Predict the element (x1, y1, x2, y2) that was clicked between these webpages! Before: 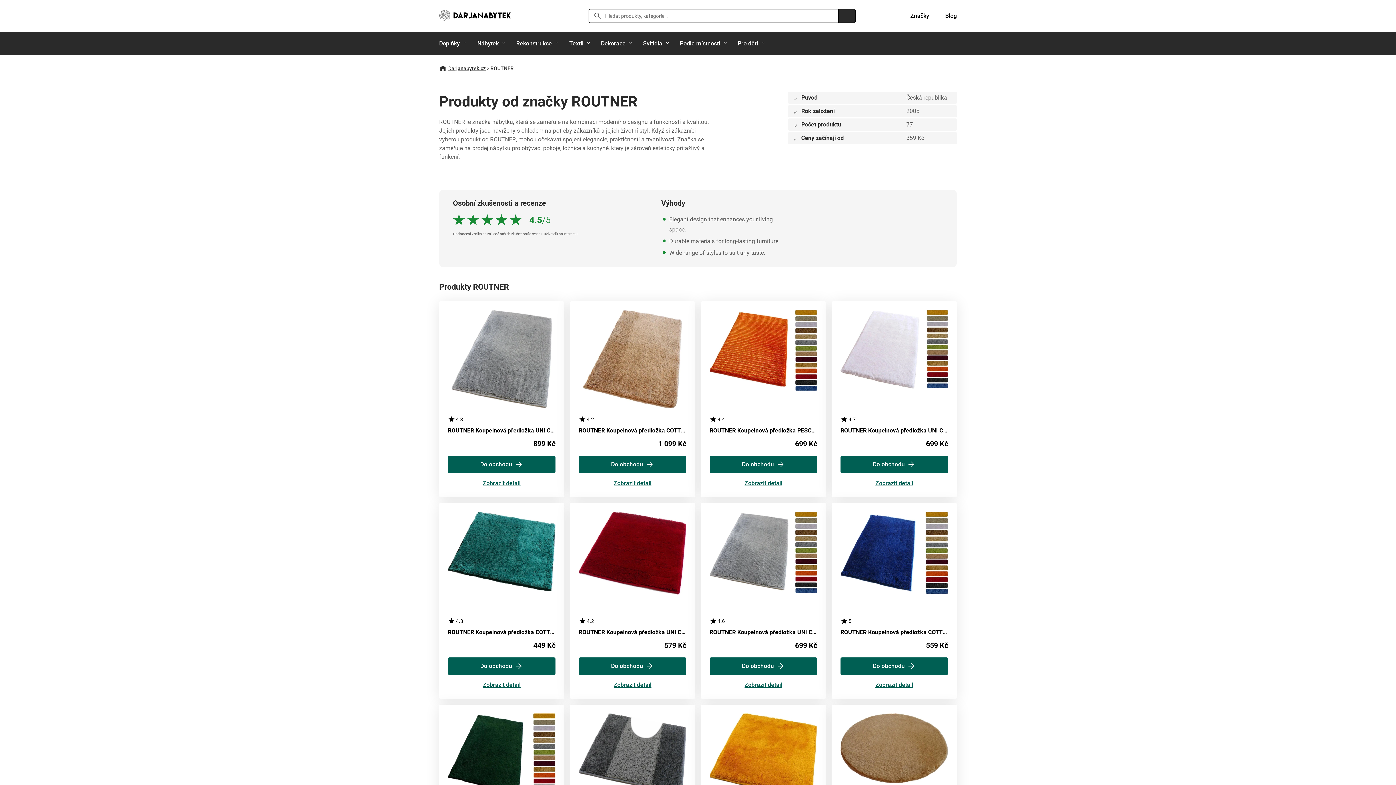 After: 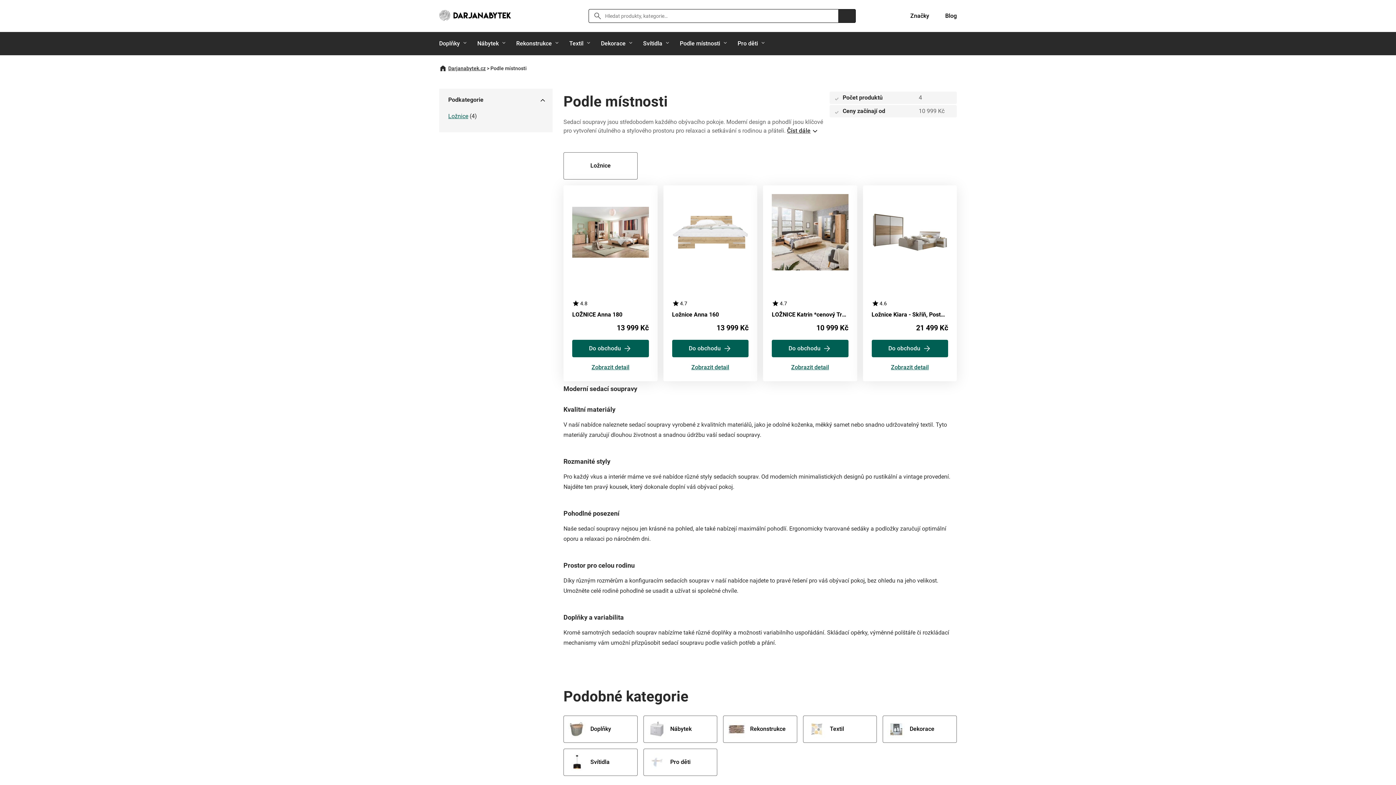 Action: bbox: (672, 32, 728, 55) label: Podle místnosti